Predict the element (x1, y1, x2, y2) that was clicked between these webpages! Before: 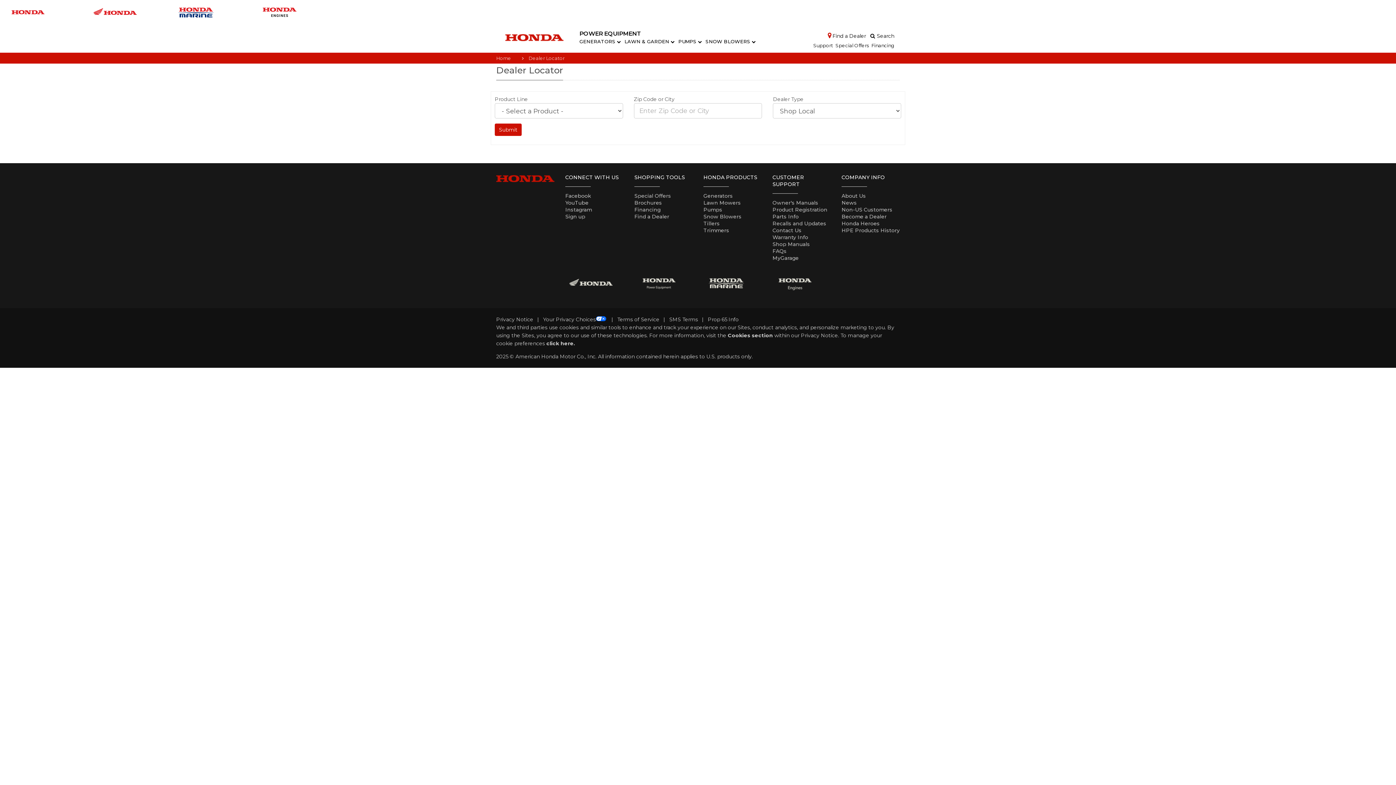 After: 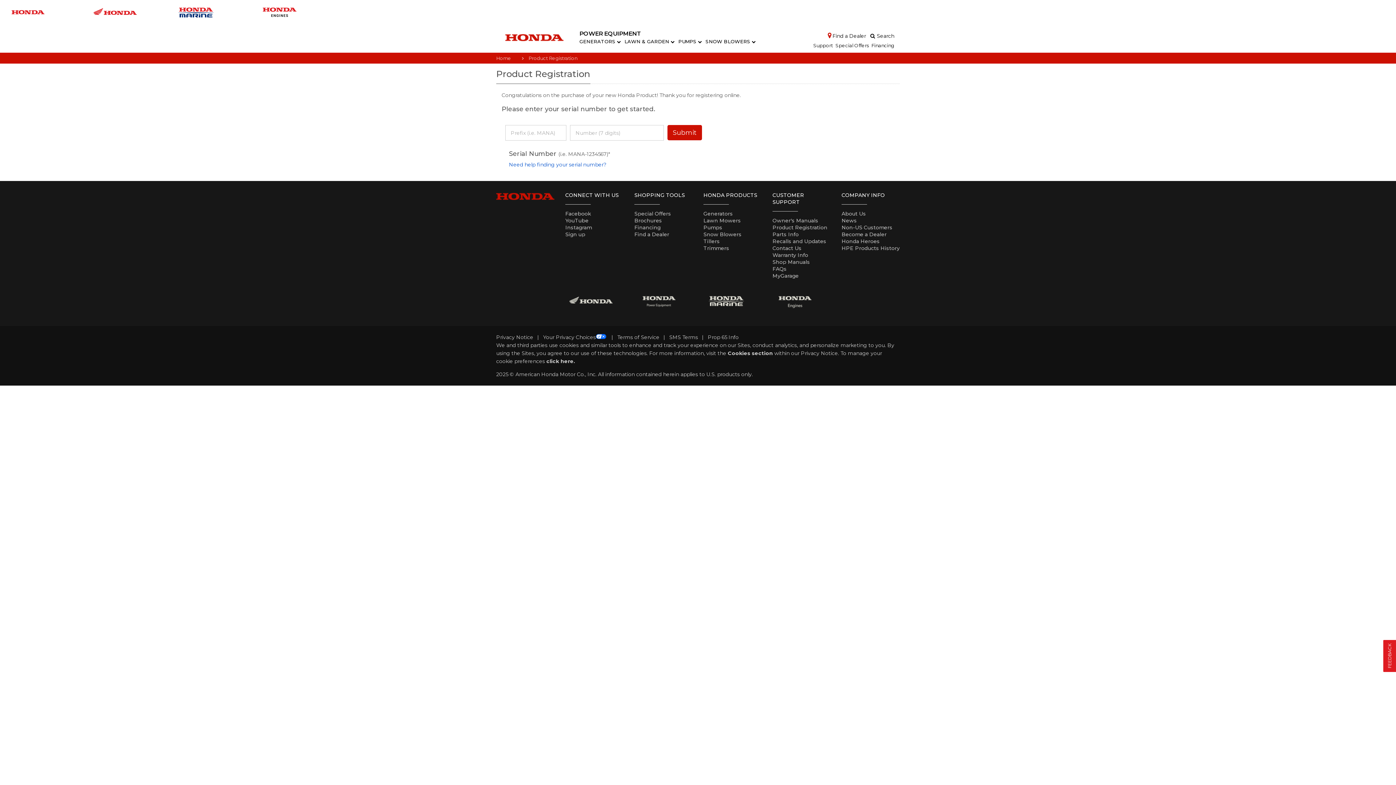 Action: bbox: (772, 206, 827, 213) label: Product Registration